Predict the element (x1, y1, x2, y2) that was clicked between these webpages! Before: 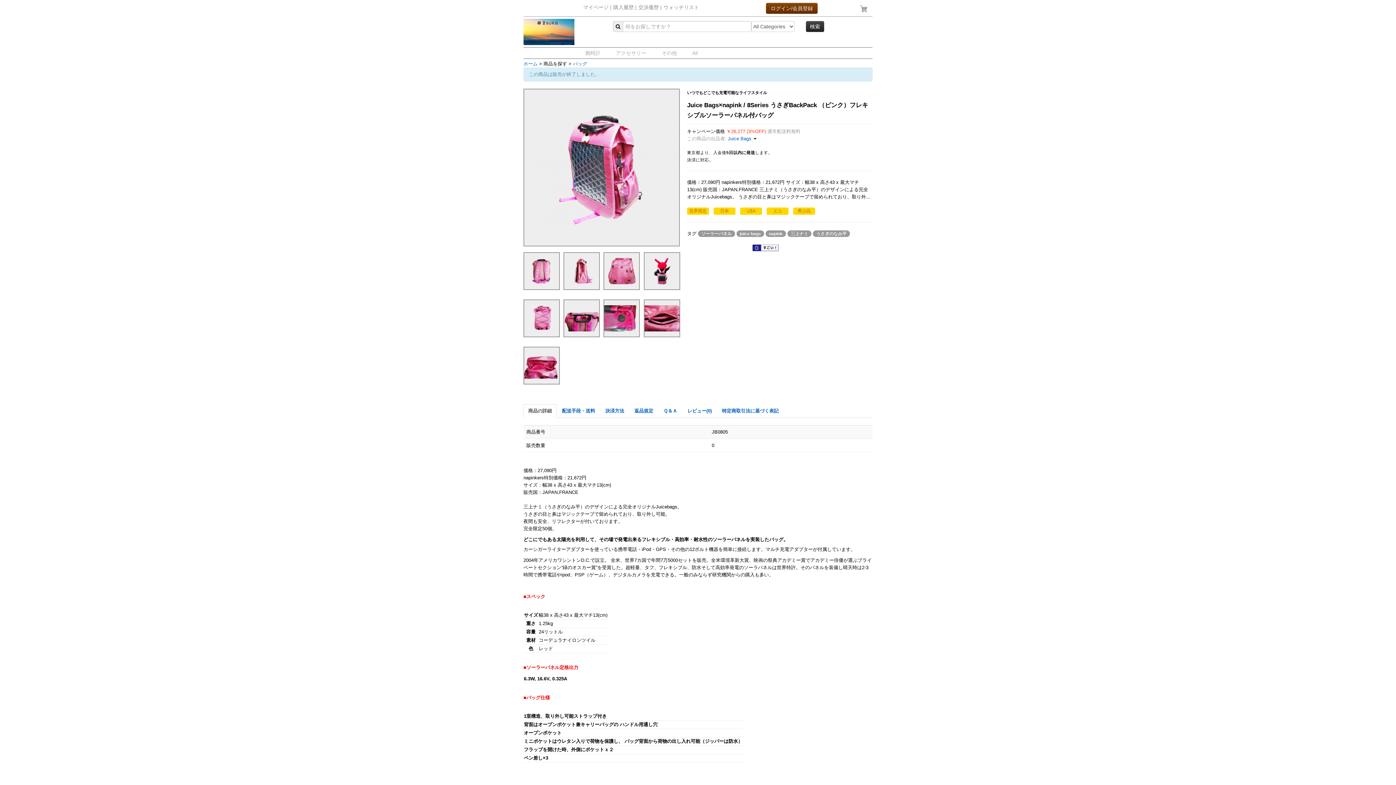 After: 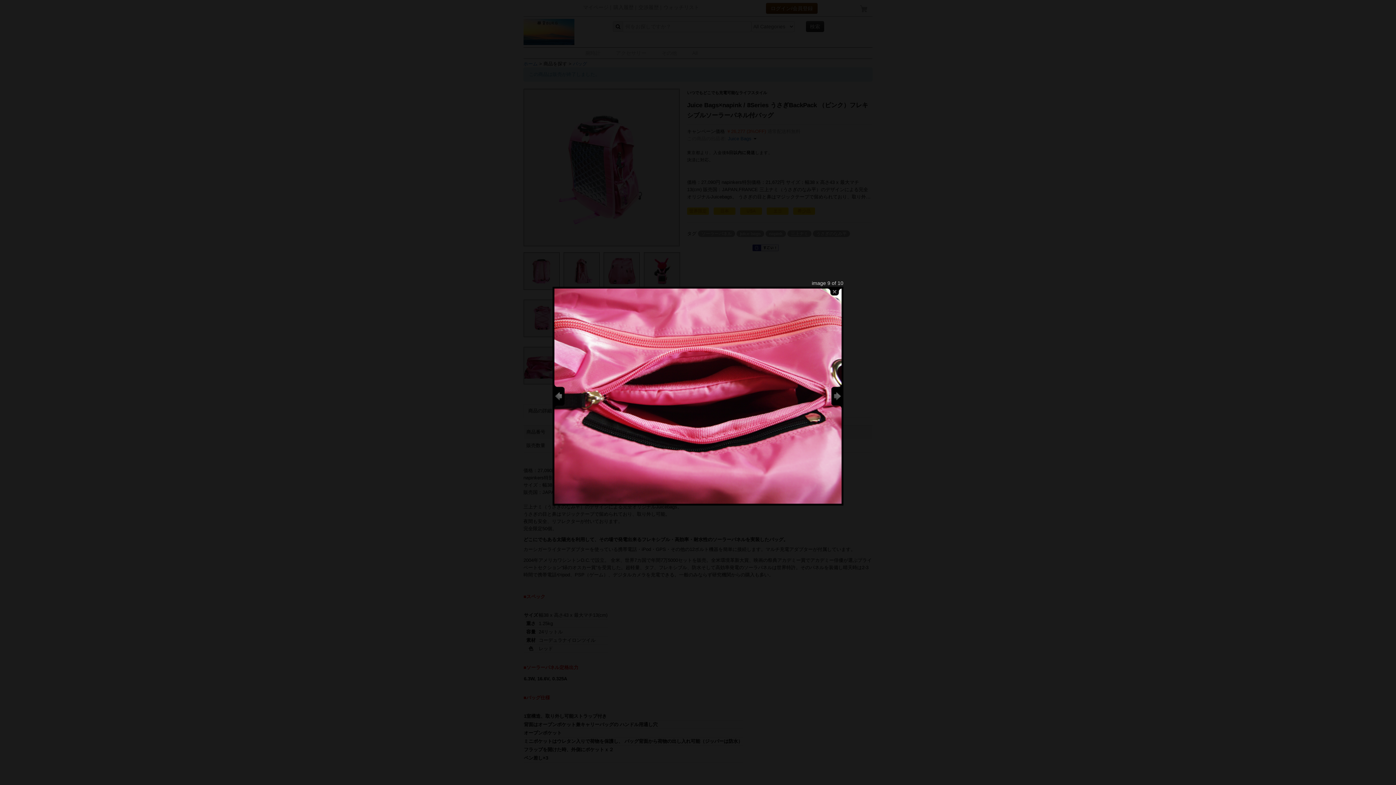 Action: bbox: (644, 315, 679, 320)